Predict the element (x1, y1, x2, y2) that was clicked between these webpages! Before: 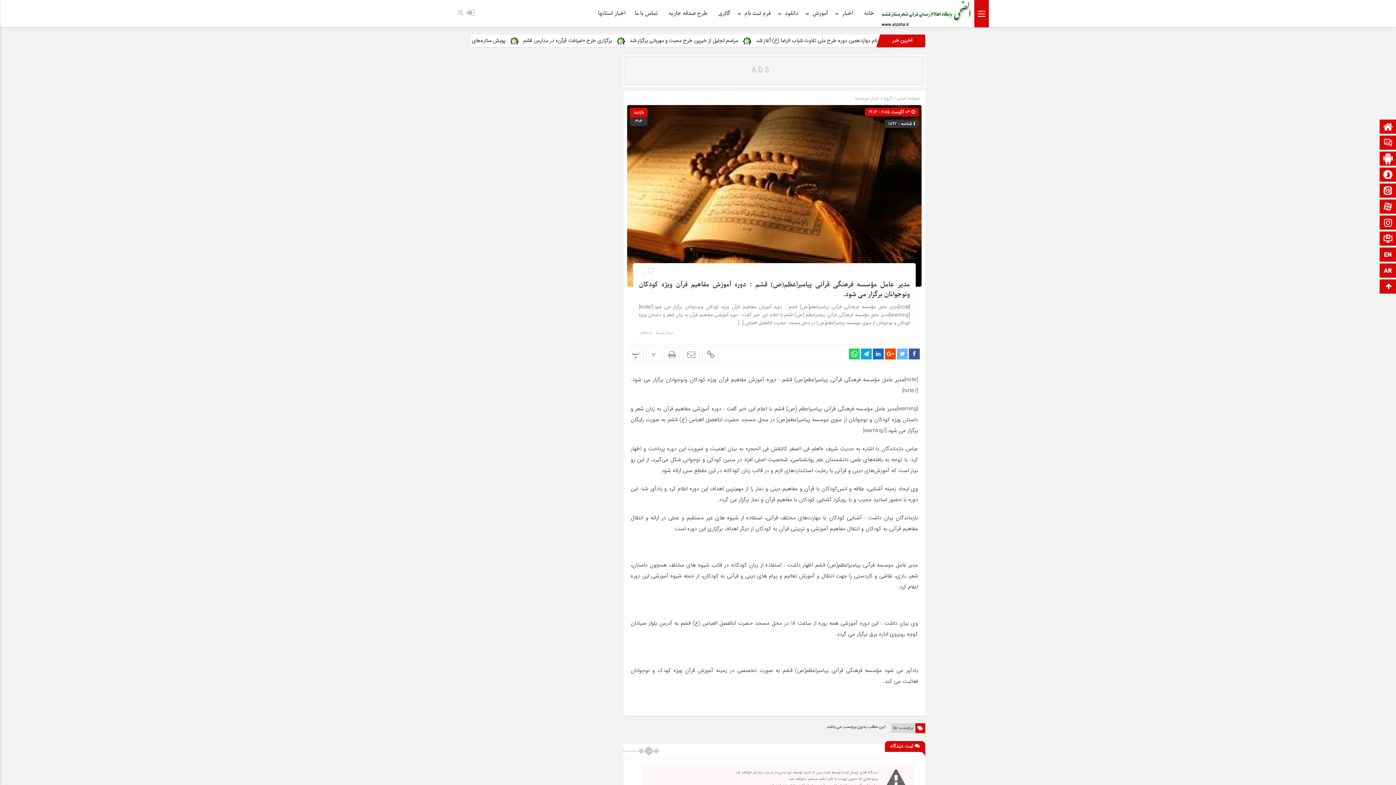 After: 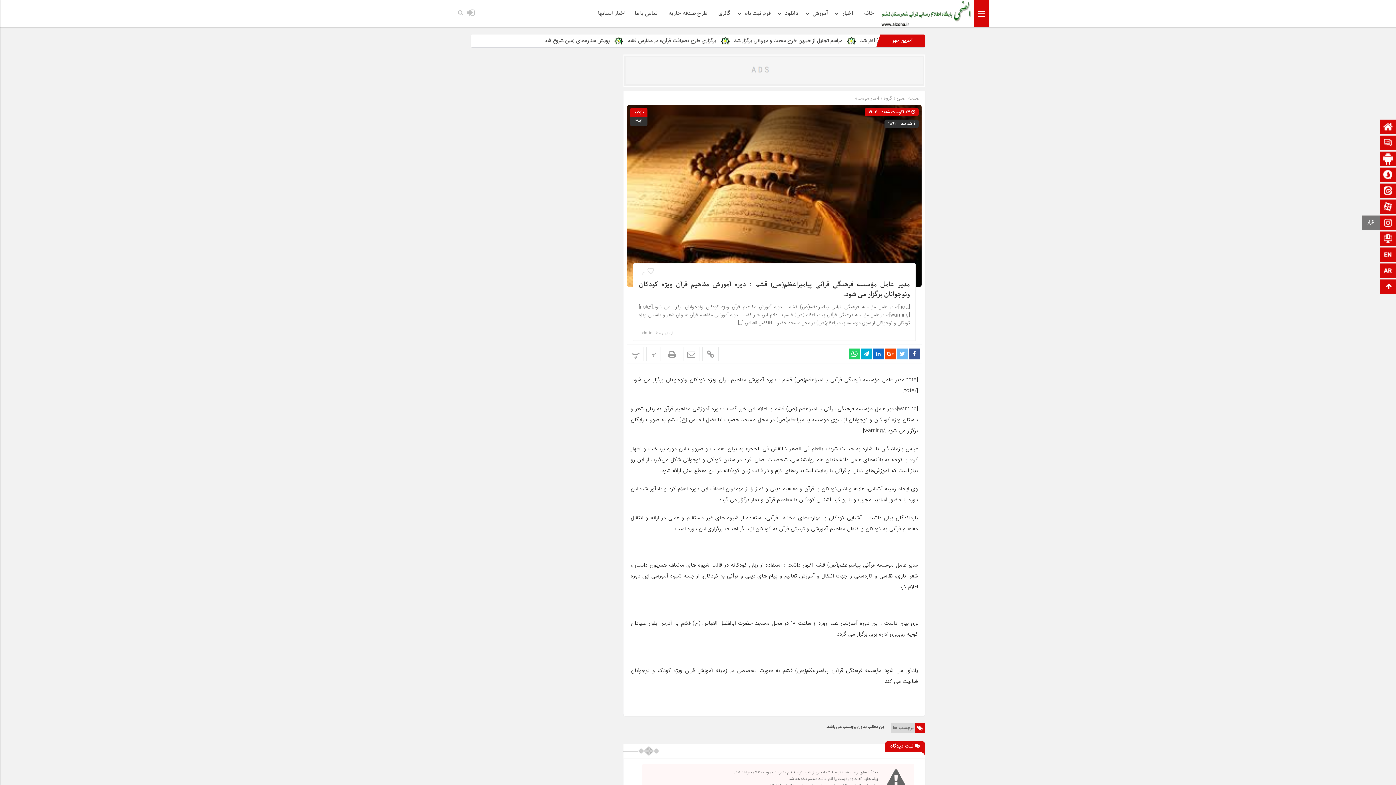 Action: label: قرار bbox: (1381, 216, 1395, 230)